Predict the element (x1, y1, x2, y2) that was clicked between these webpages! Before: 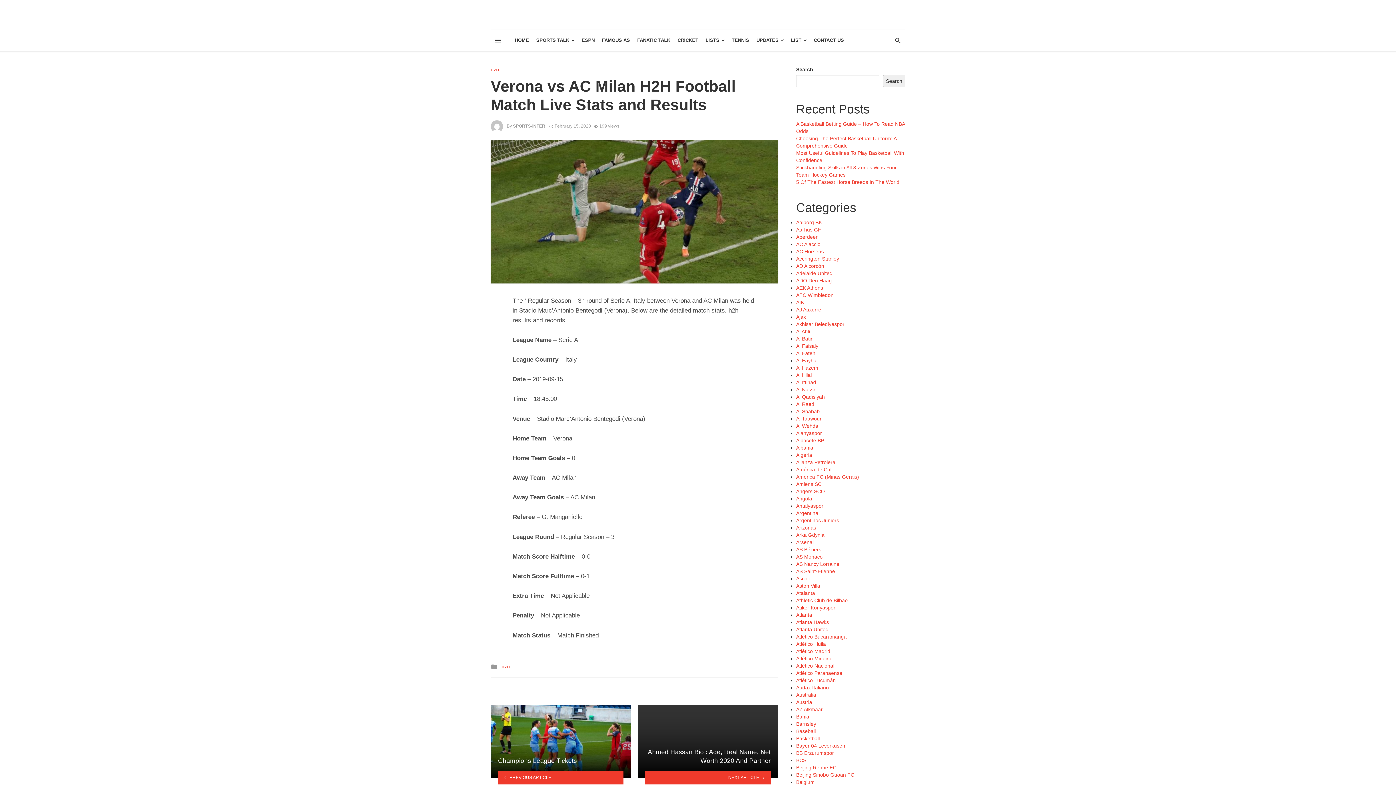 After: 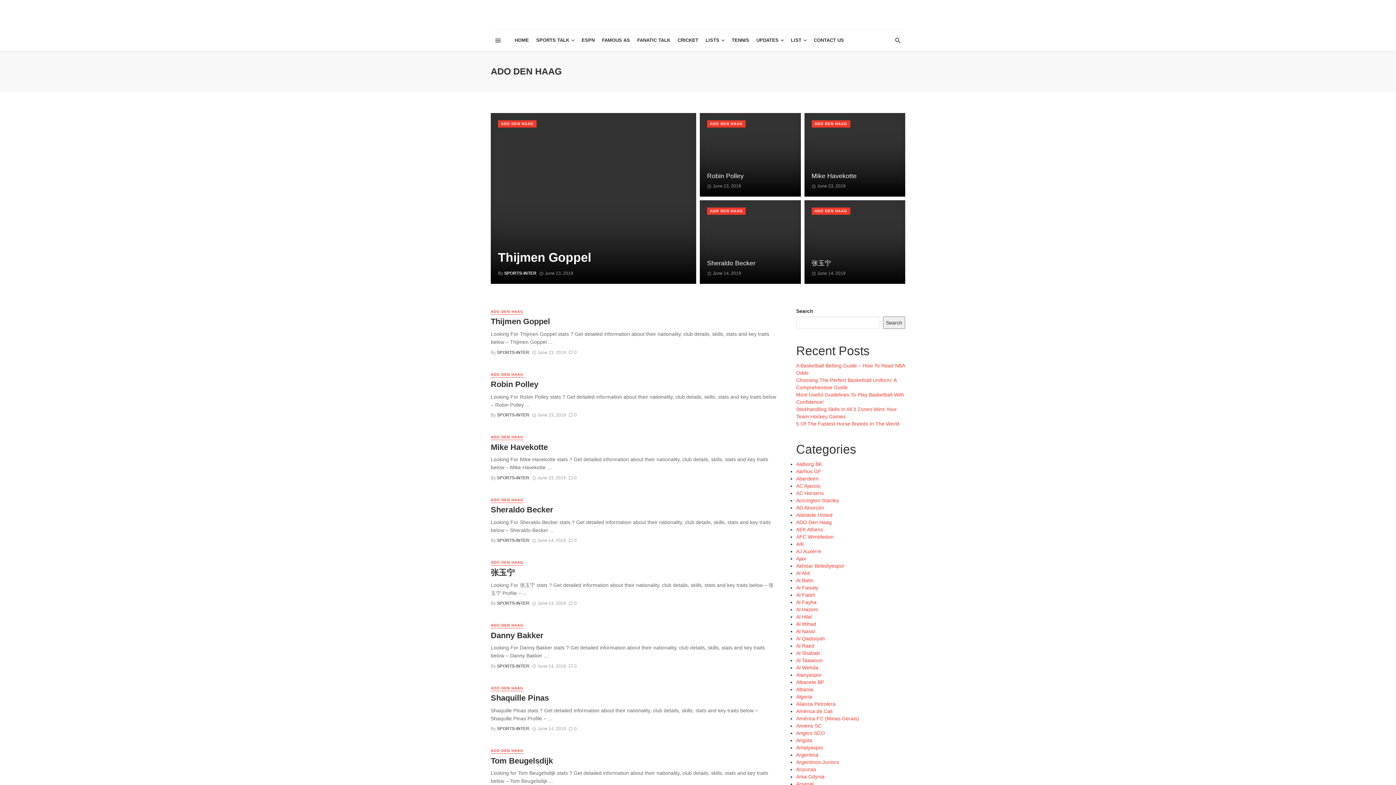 Action: label: ADO Den Haag bbox: (796, 277, 832, 283)